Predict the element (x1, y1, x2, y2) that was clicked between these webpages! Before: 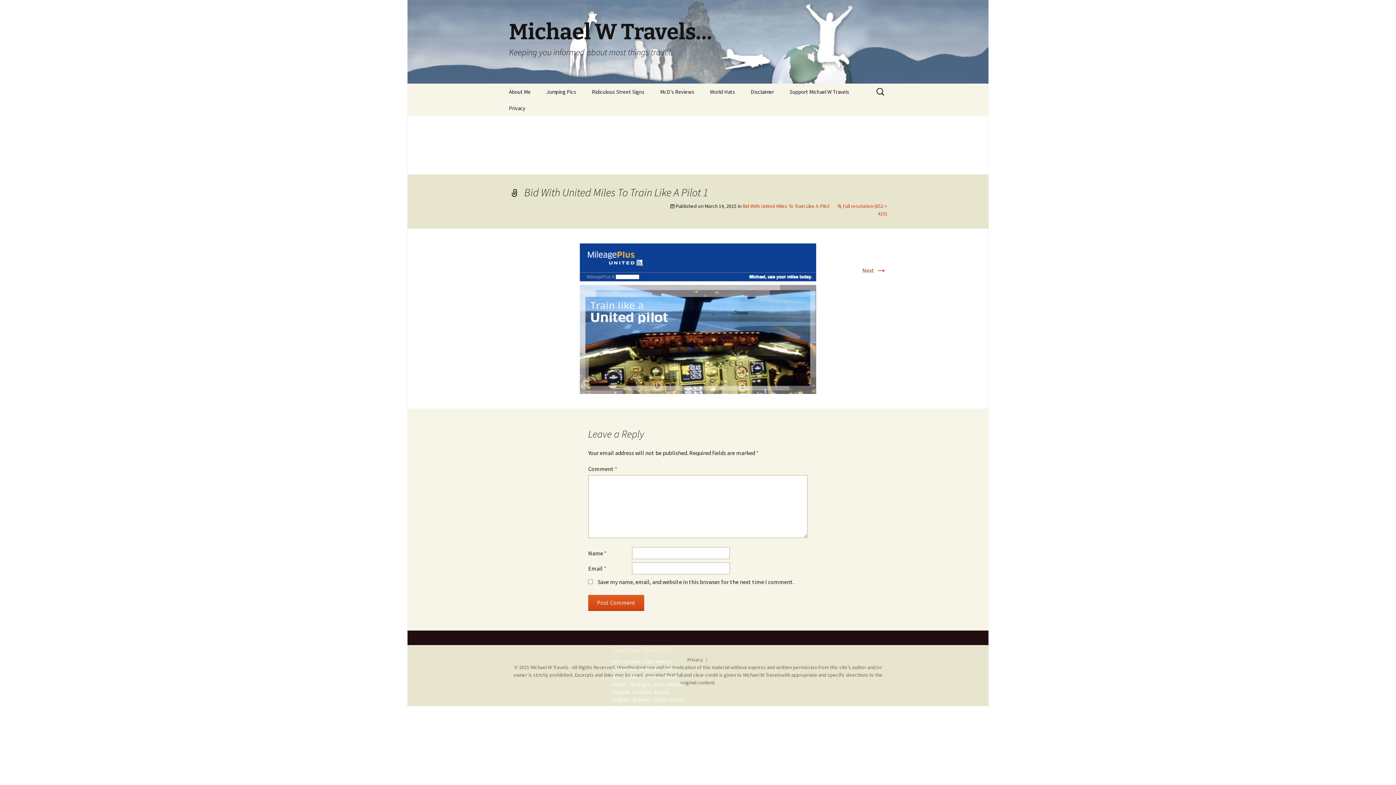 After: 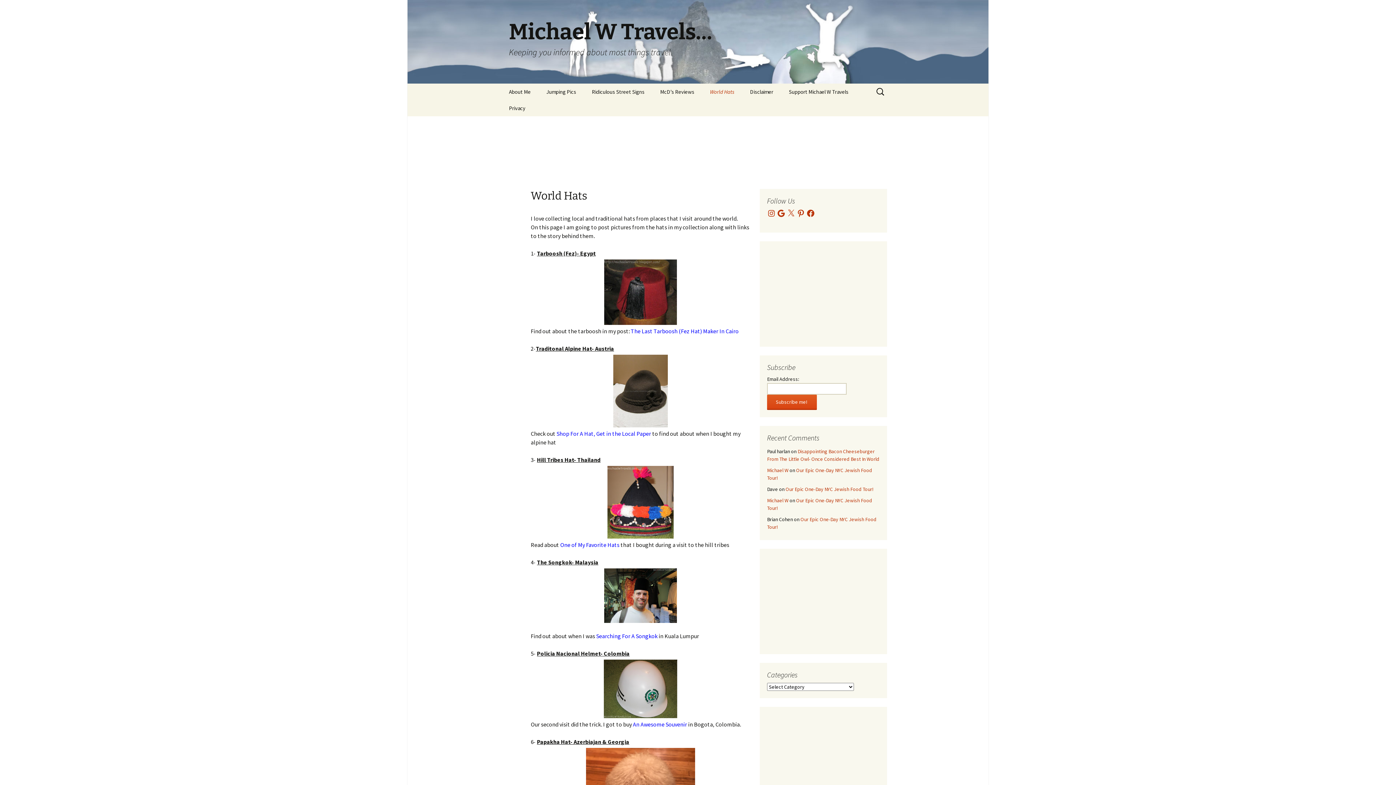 Action: label: World Hats bbox: (702, 83, 742, 100)